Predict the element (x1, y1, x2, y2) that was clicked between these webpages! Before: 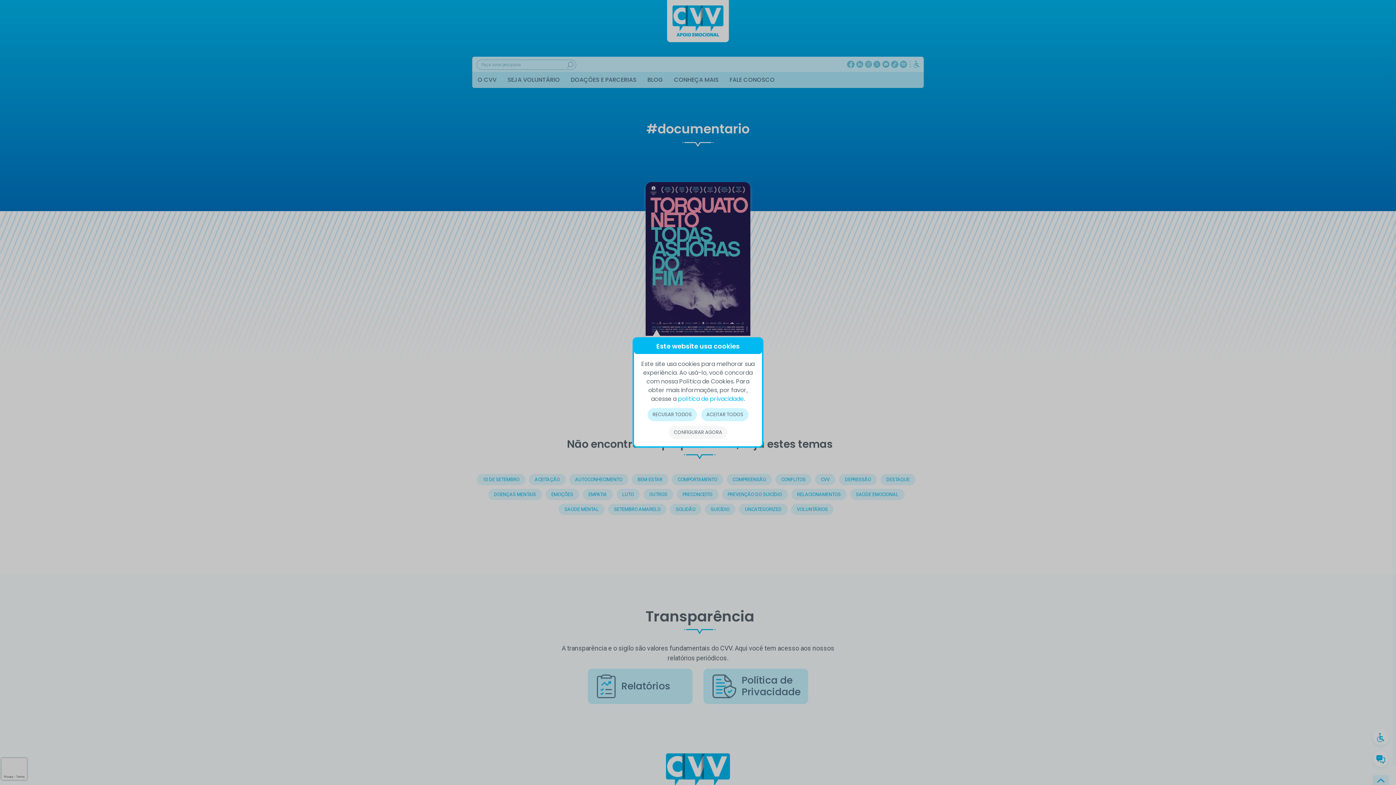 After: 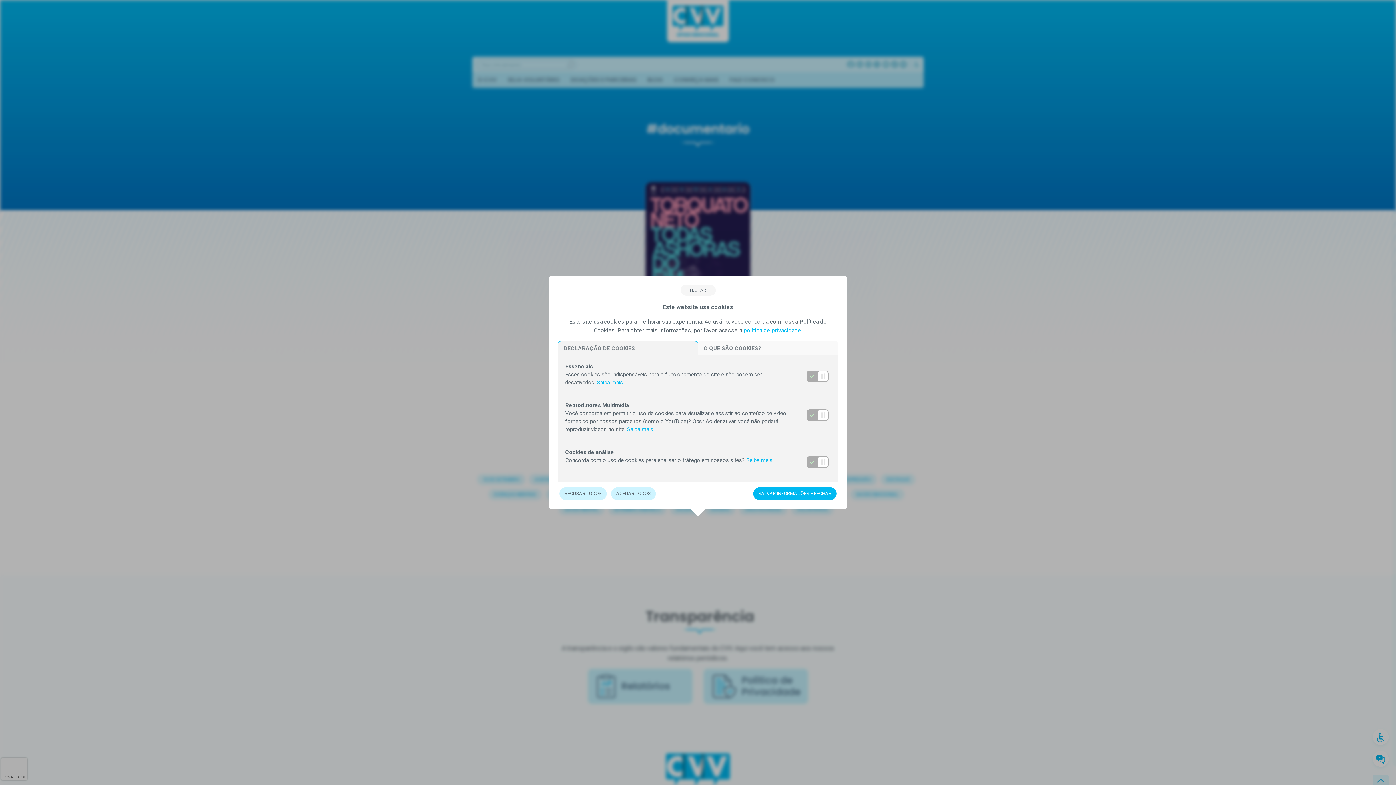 Action: label: CONFIGURAR AGORA bbox: (668, 426, 727, 439)